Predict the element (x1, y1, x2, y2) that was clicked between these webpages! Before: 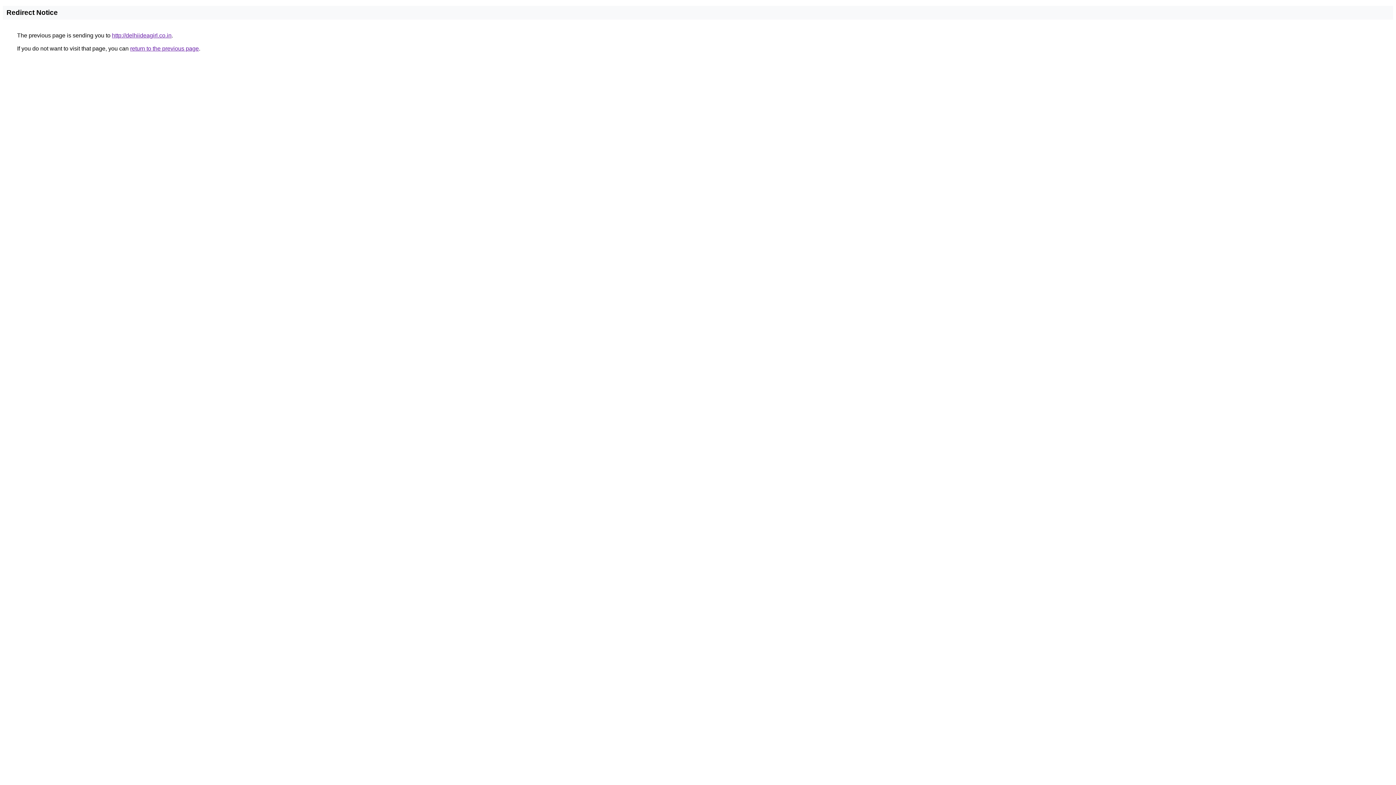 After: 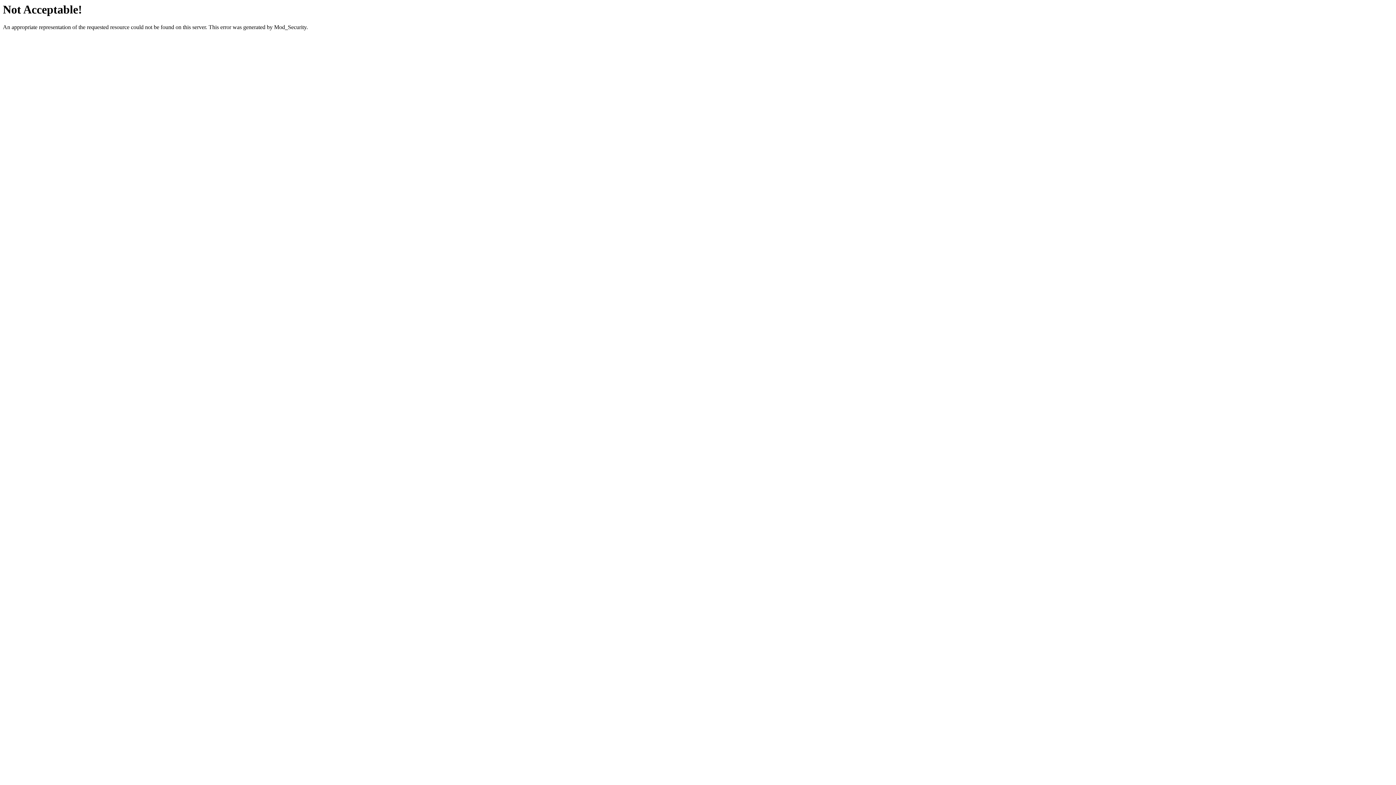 Action: label: http://delhiideagirl.co.in bbox: (112, 32, 171, 38)